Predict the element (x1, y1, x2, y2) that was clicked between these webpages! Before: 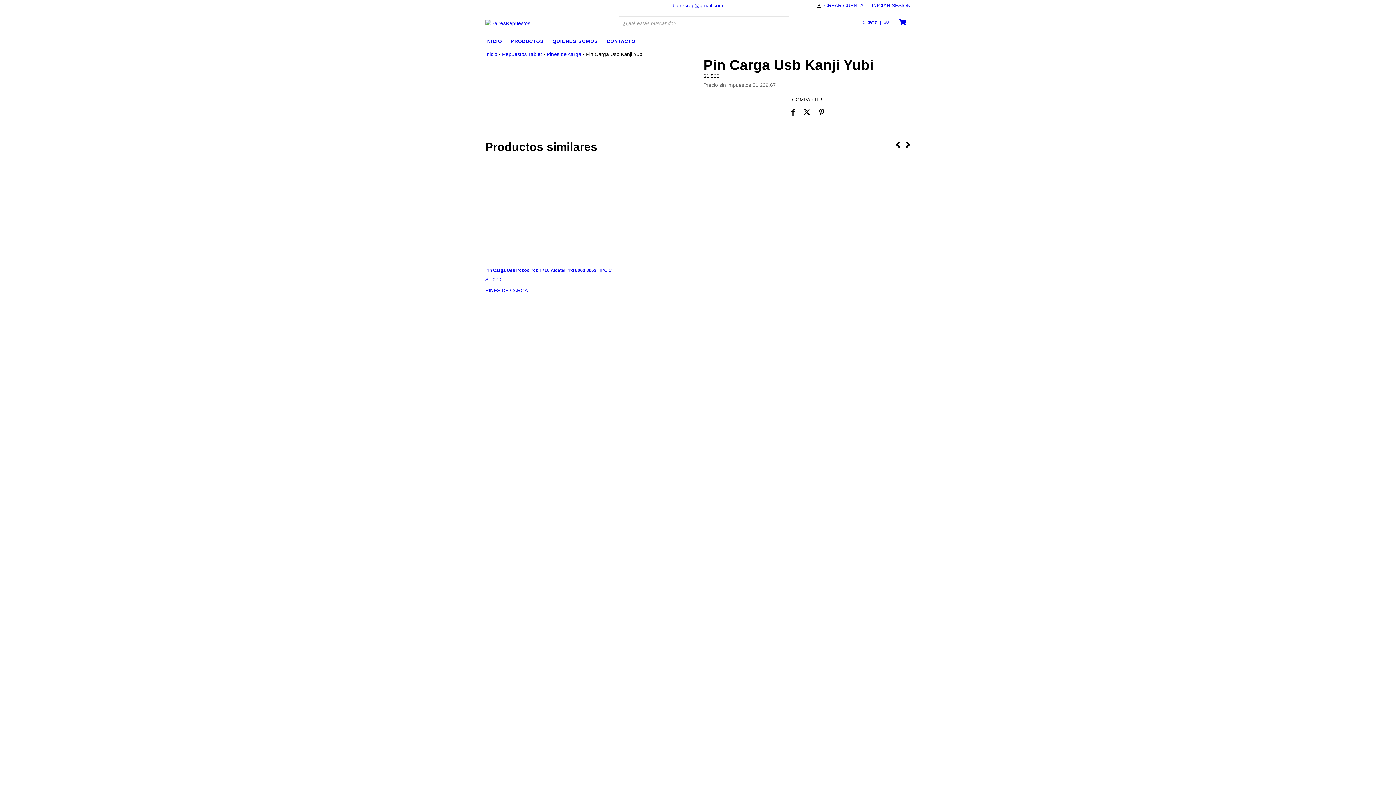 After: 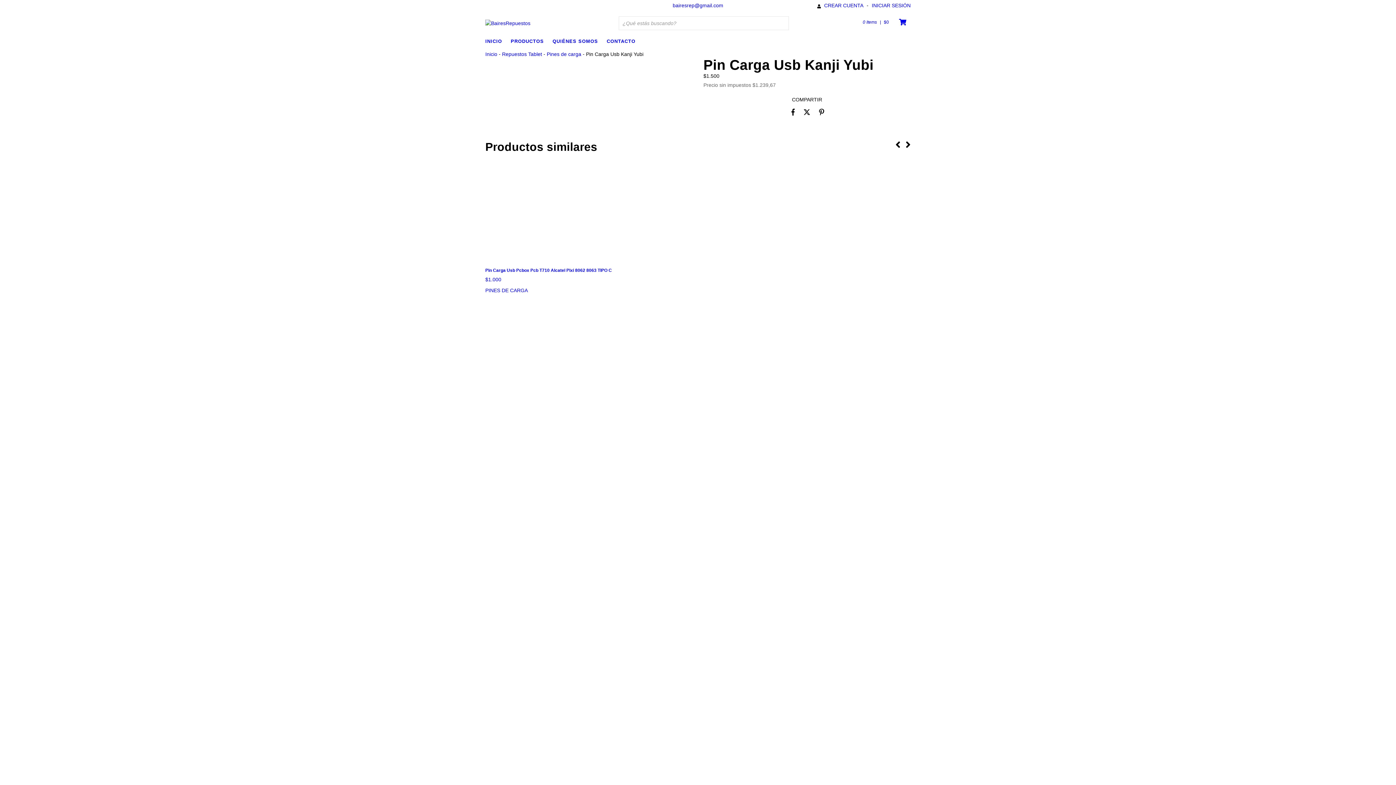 Action: bbox: (787, 104, 798, 119)